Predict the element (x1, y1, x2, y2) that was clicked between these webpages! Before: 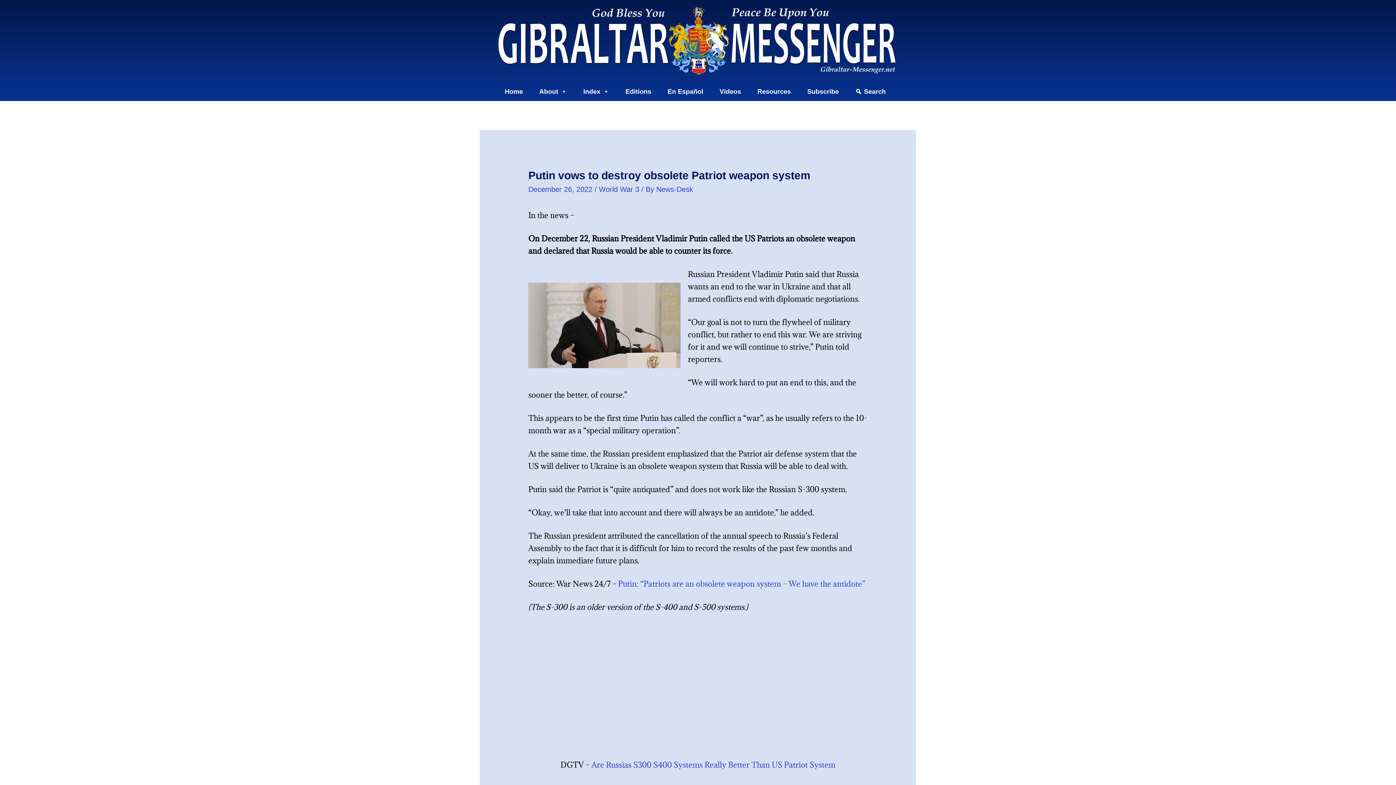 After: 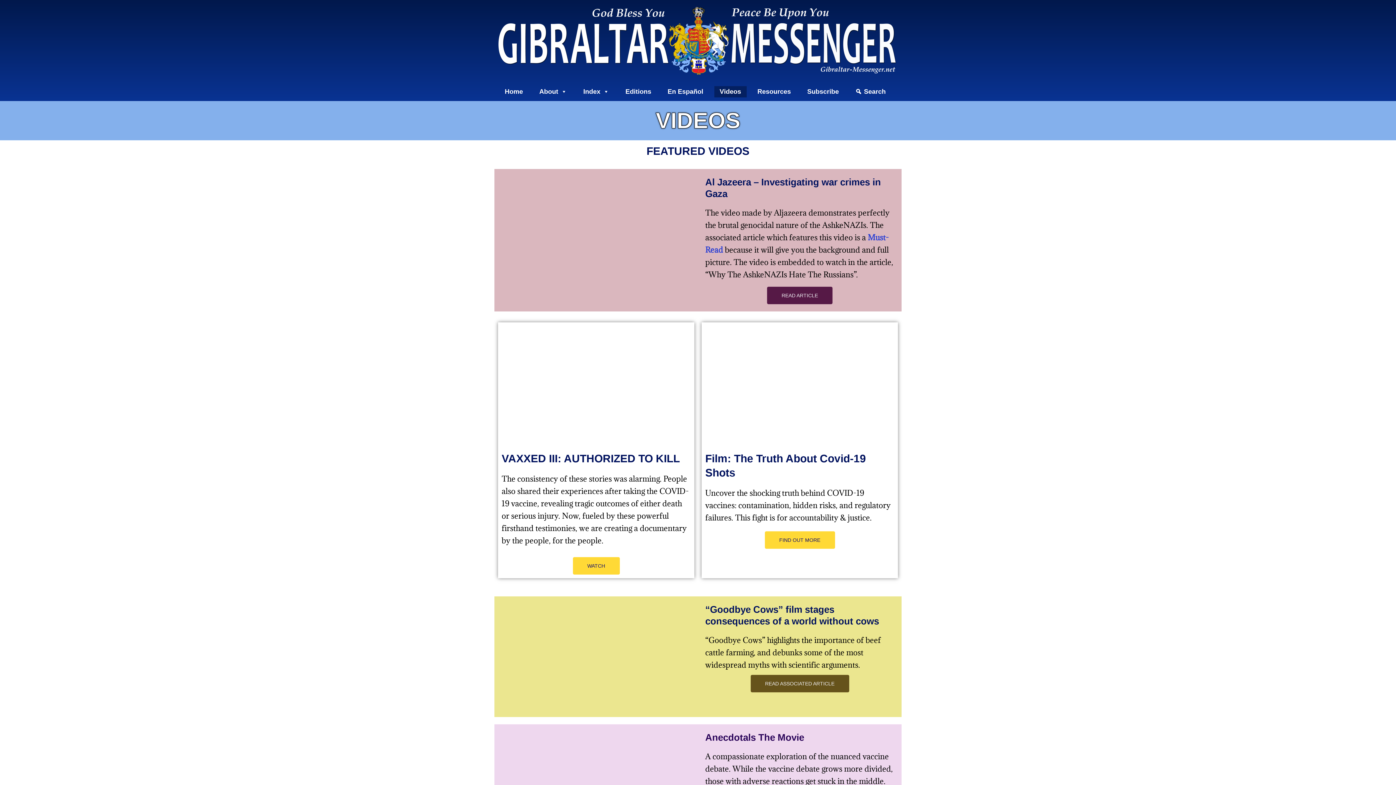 Action: bbox: (714, 86, 746, 97) label: Videos